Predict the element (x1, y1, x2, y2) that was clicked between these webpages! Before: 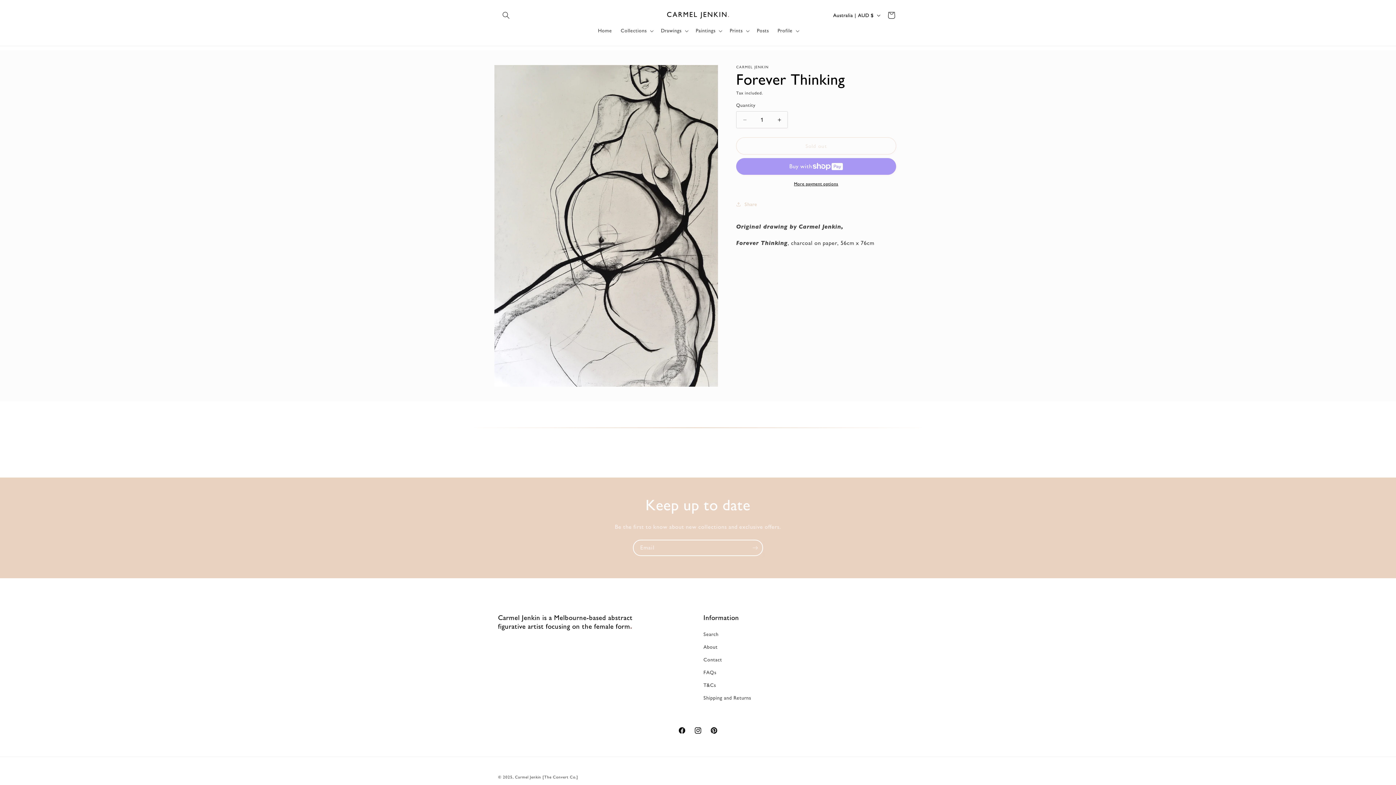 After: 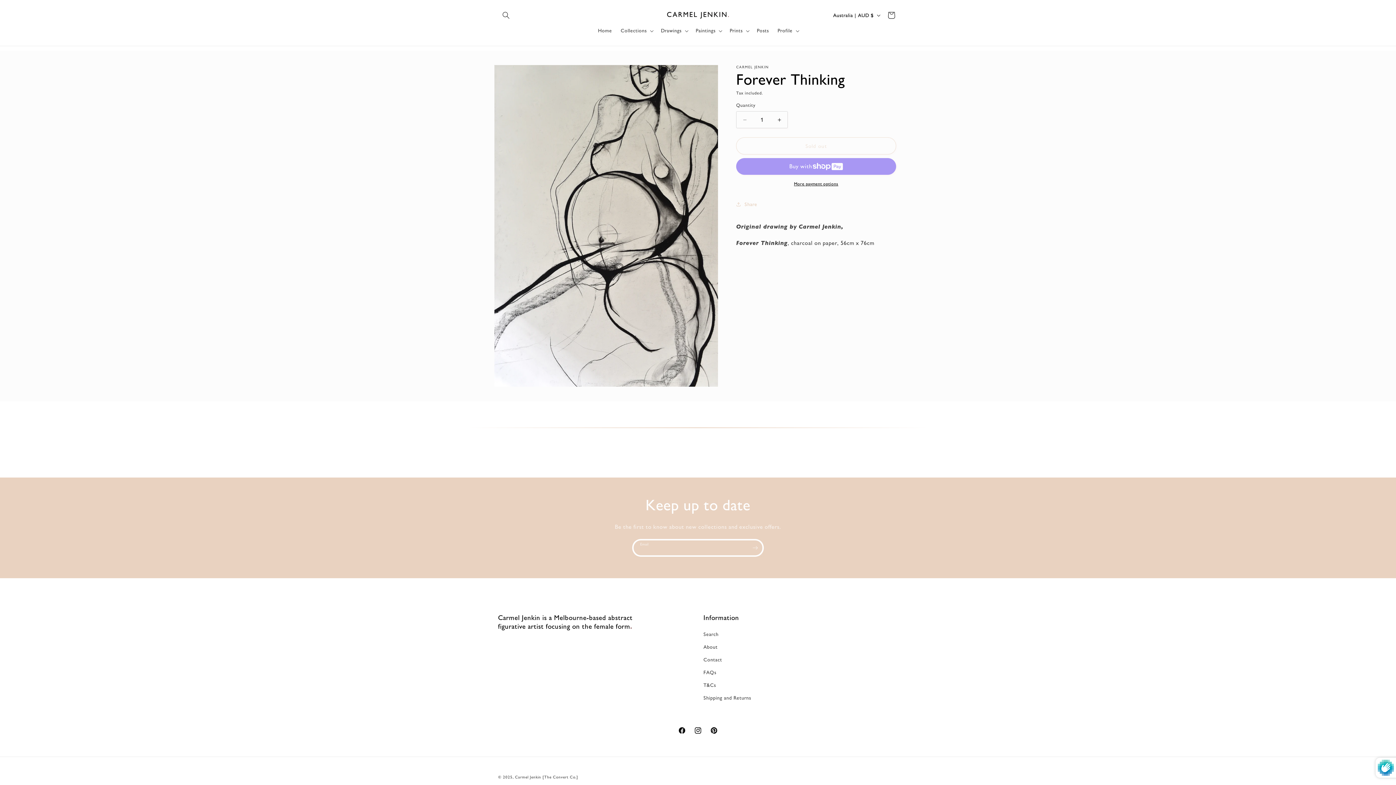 Action: label: Subscribe bbox: (747, 539, 763, 556)